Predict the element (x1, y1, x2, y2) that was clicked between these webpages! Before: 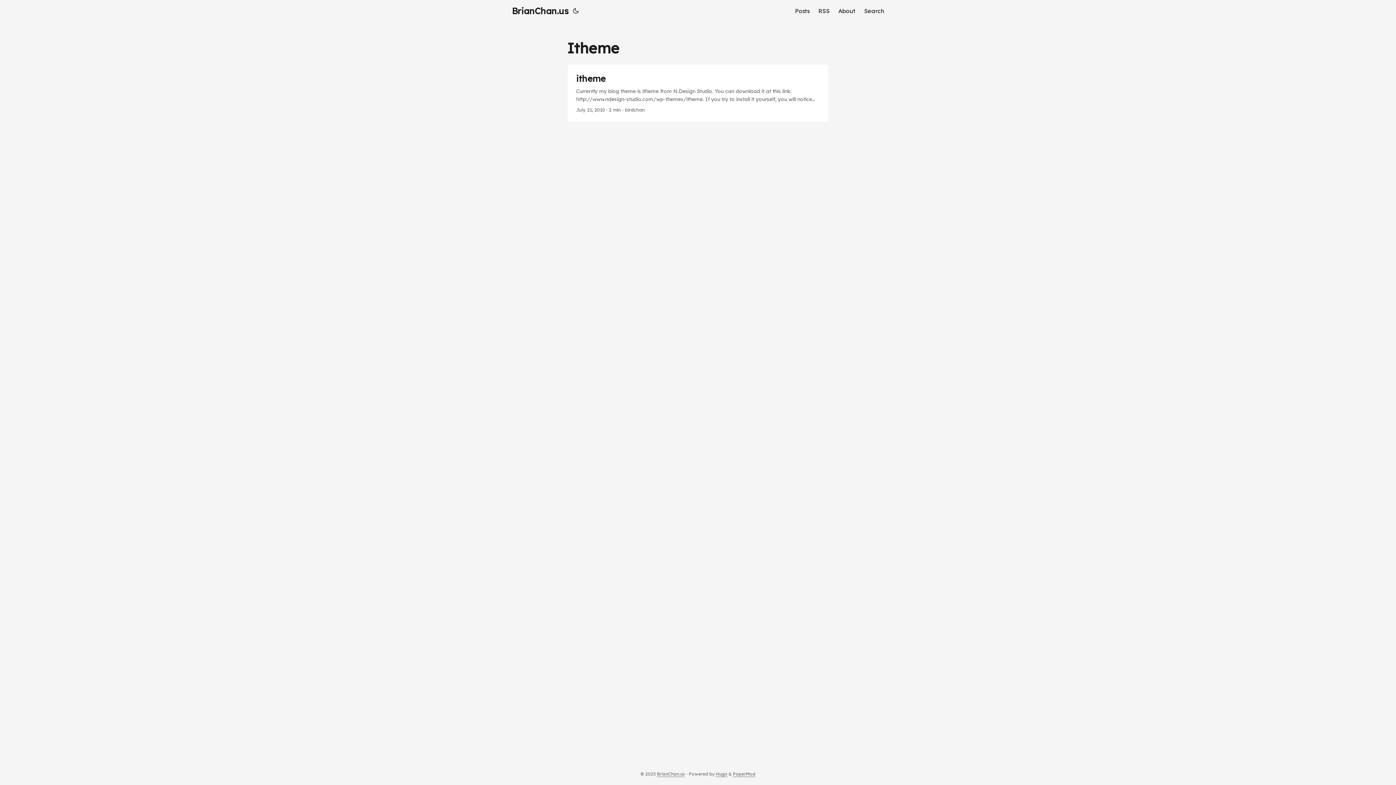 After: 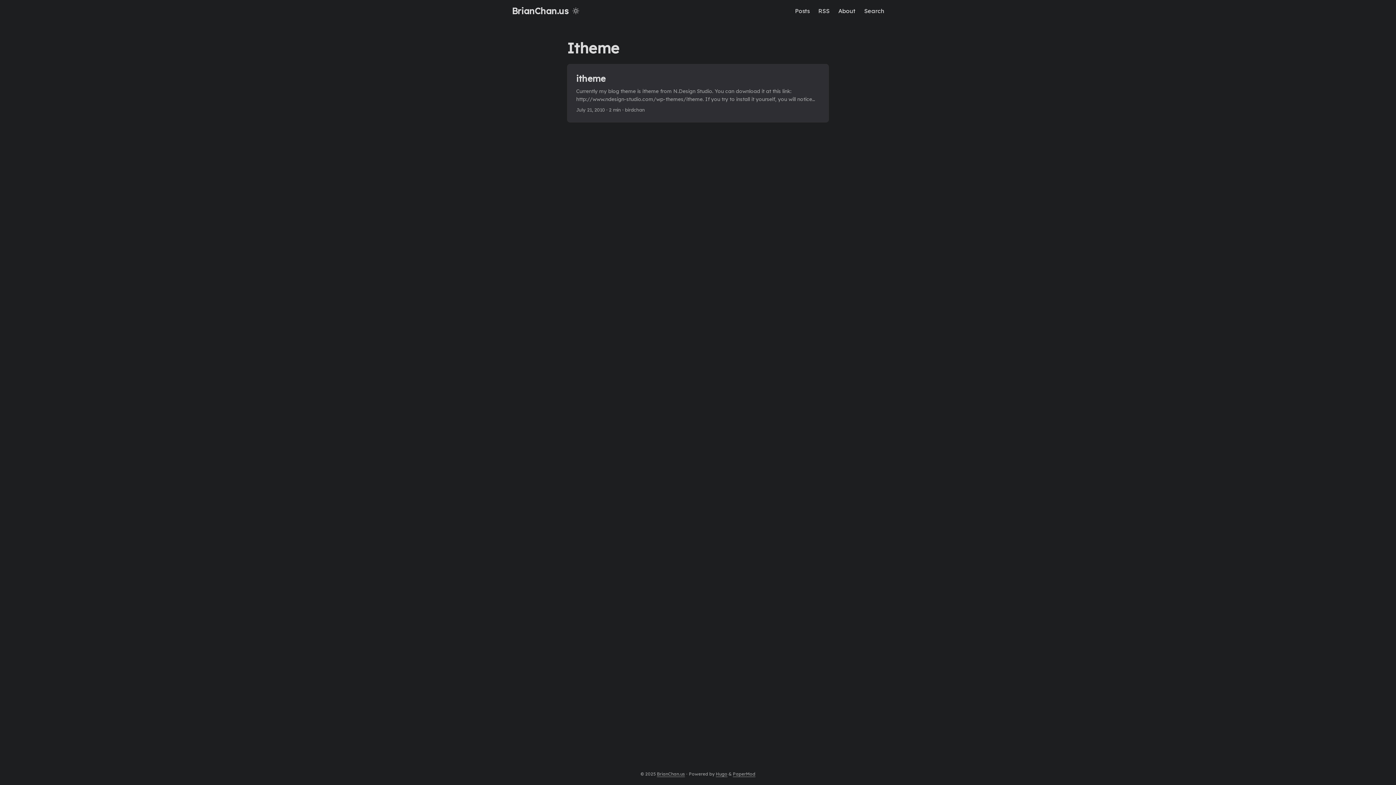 Action: bbox: (571, 0, 580, 21)